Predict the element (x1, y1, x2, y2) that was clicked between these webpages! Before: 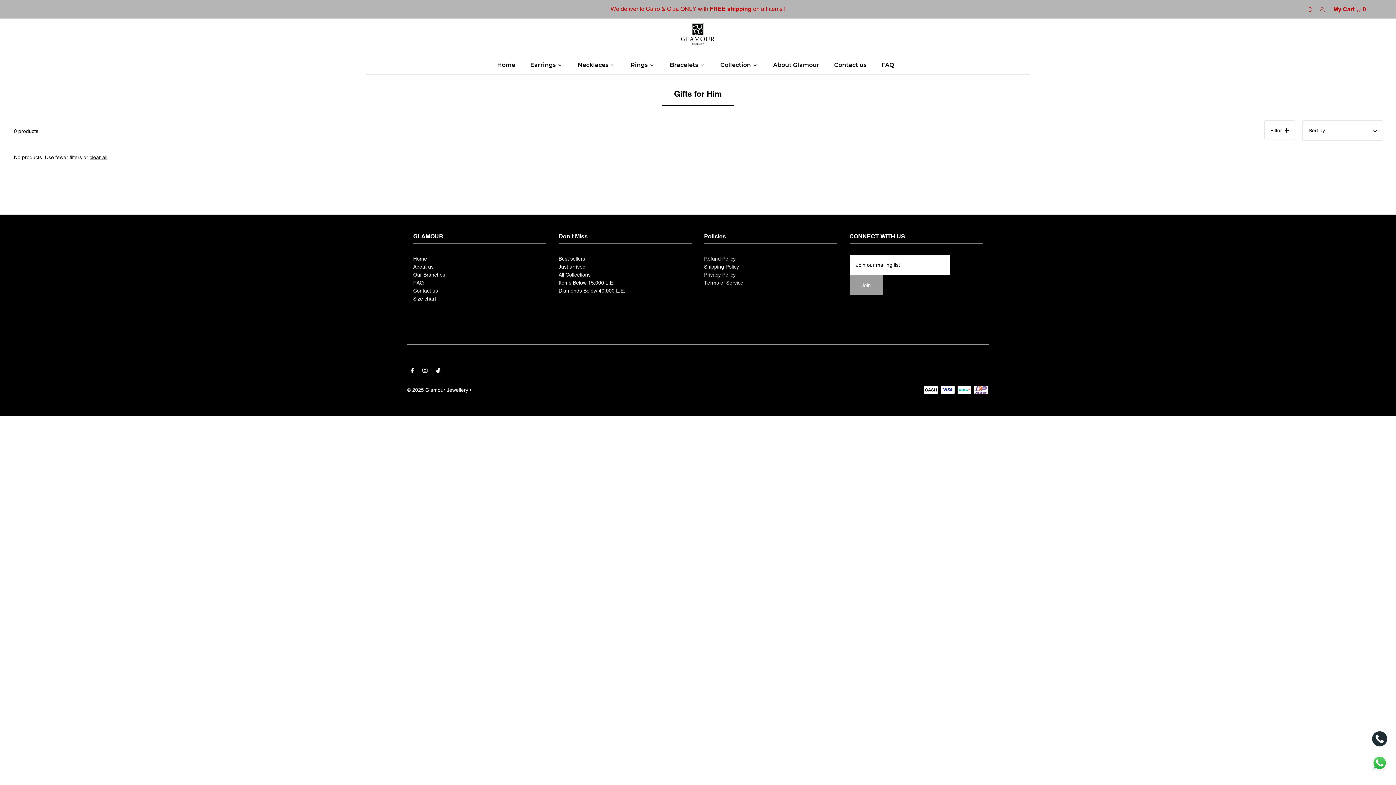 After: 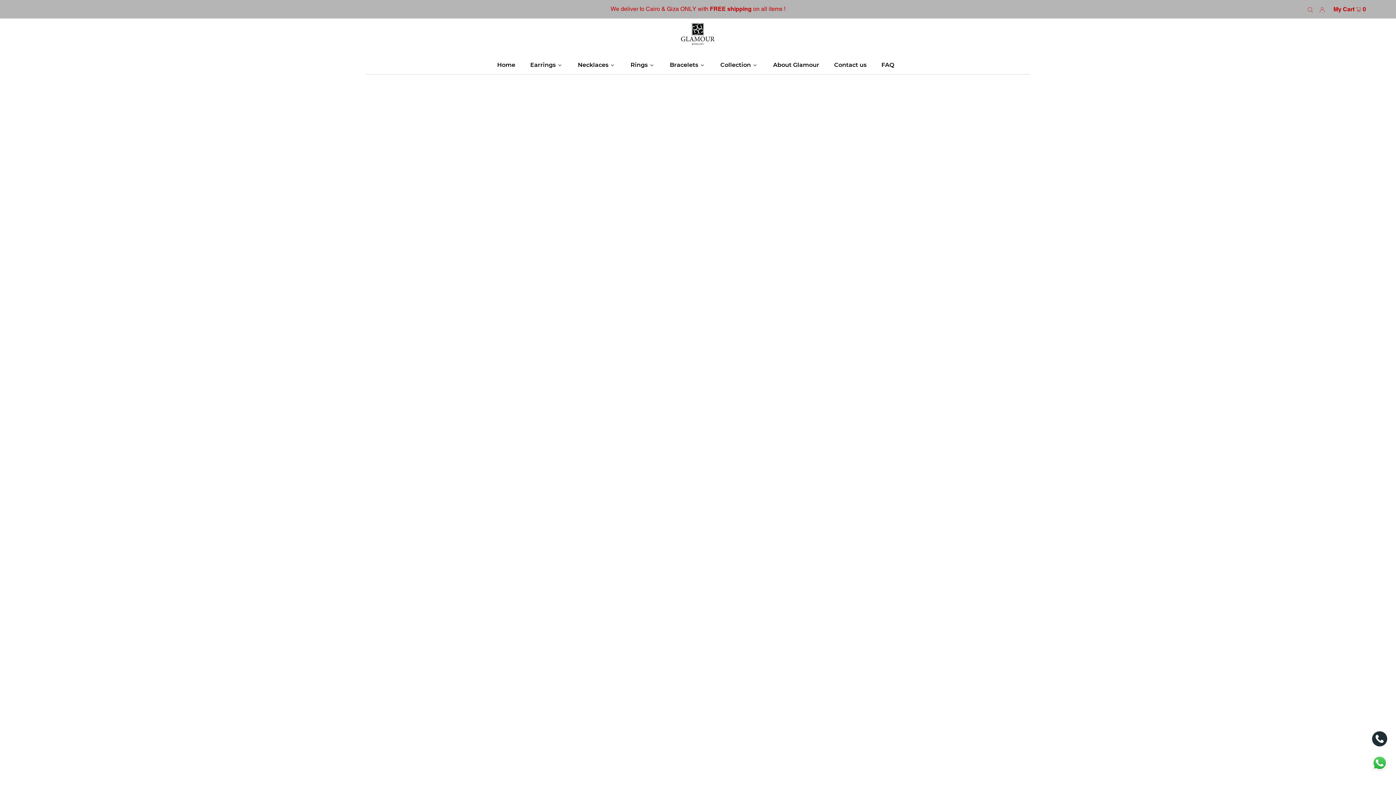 Action: bbox: (675, 28, 720, 38)